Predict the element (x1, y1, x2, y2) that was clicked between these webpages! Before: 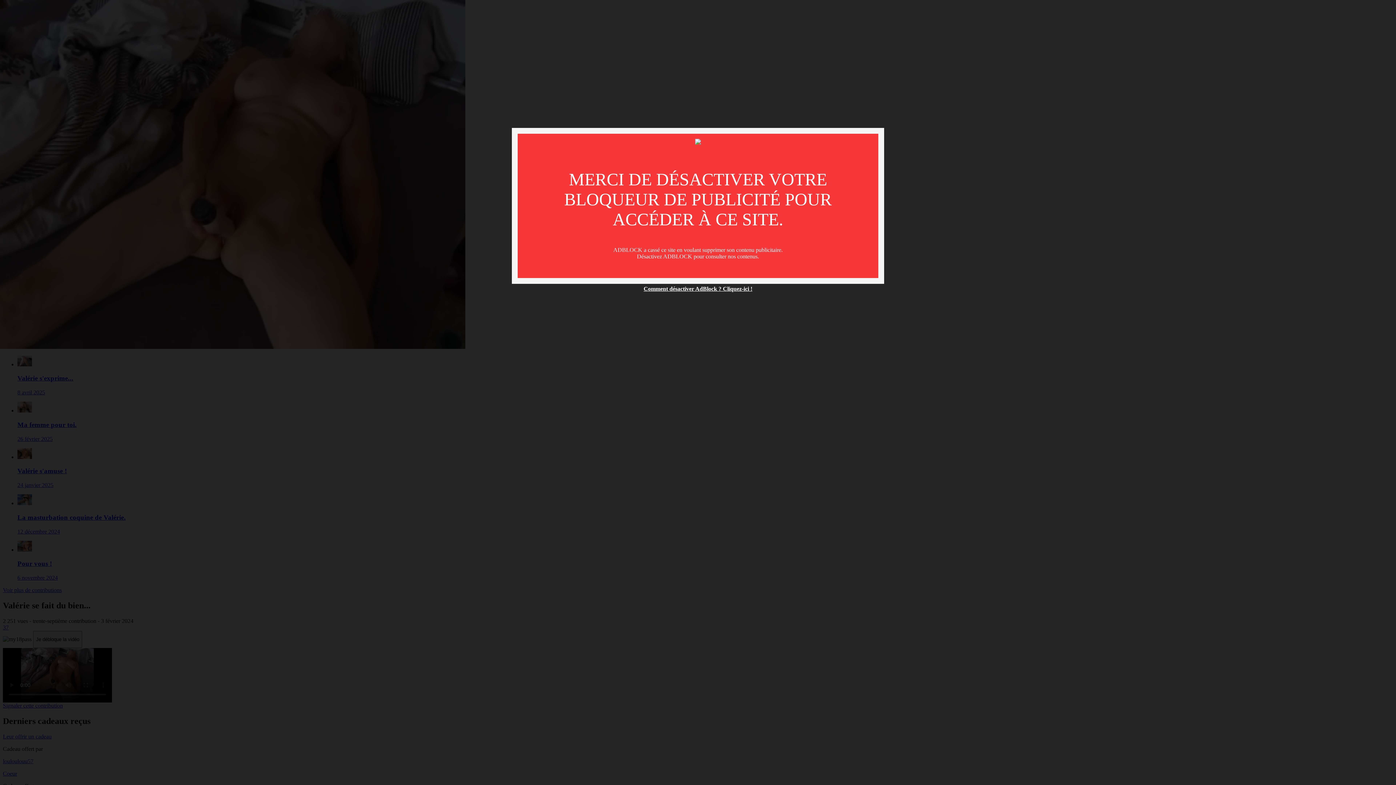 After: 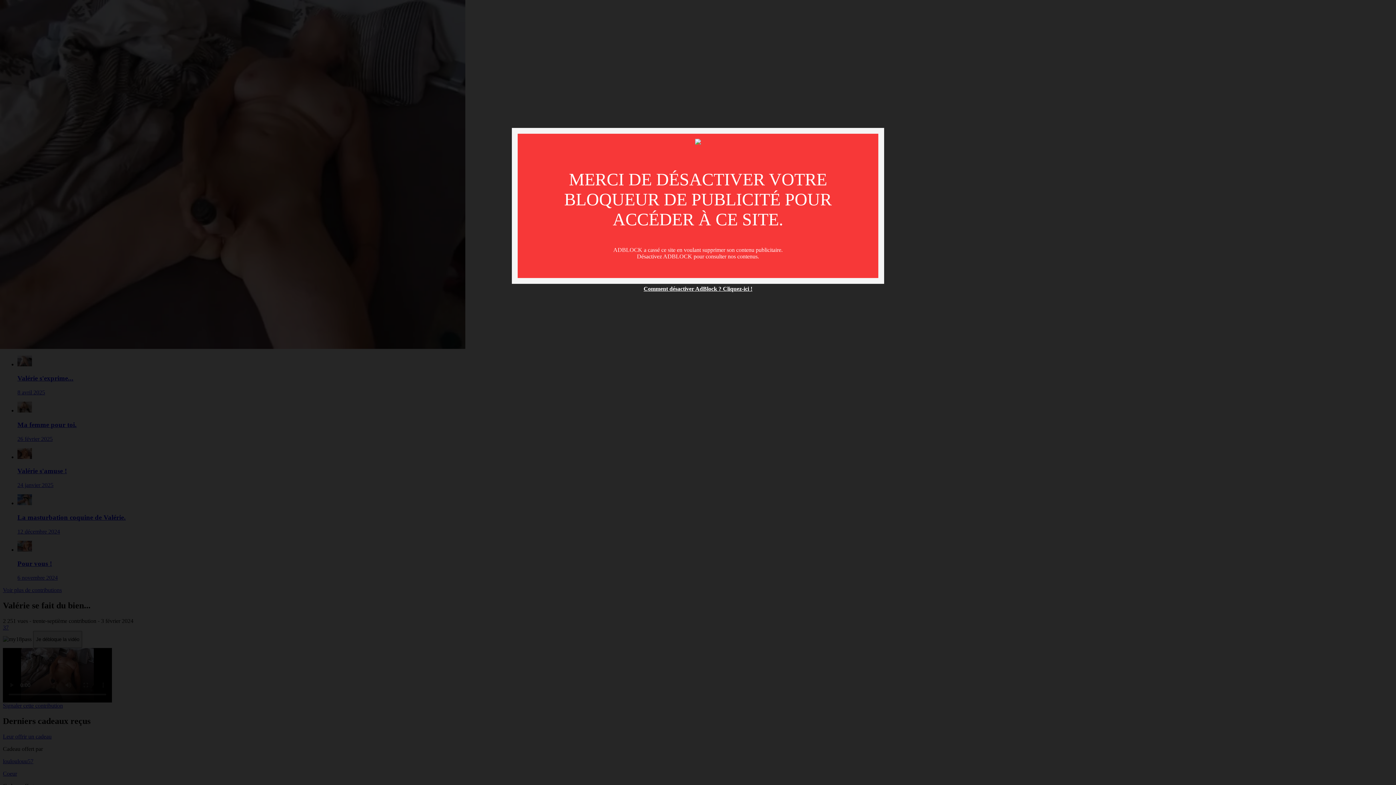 Action: bbox: (643, 285, 752, 292) label: Comment désactiver AdBlock ? Cliquez-ici !